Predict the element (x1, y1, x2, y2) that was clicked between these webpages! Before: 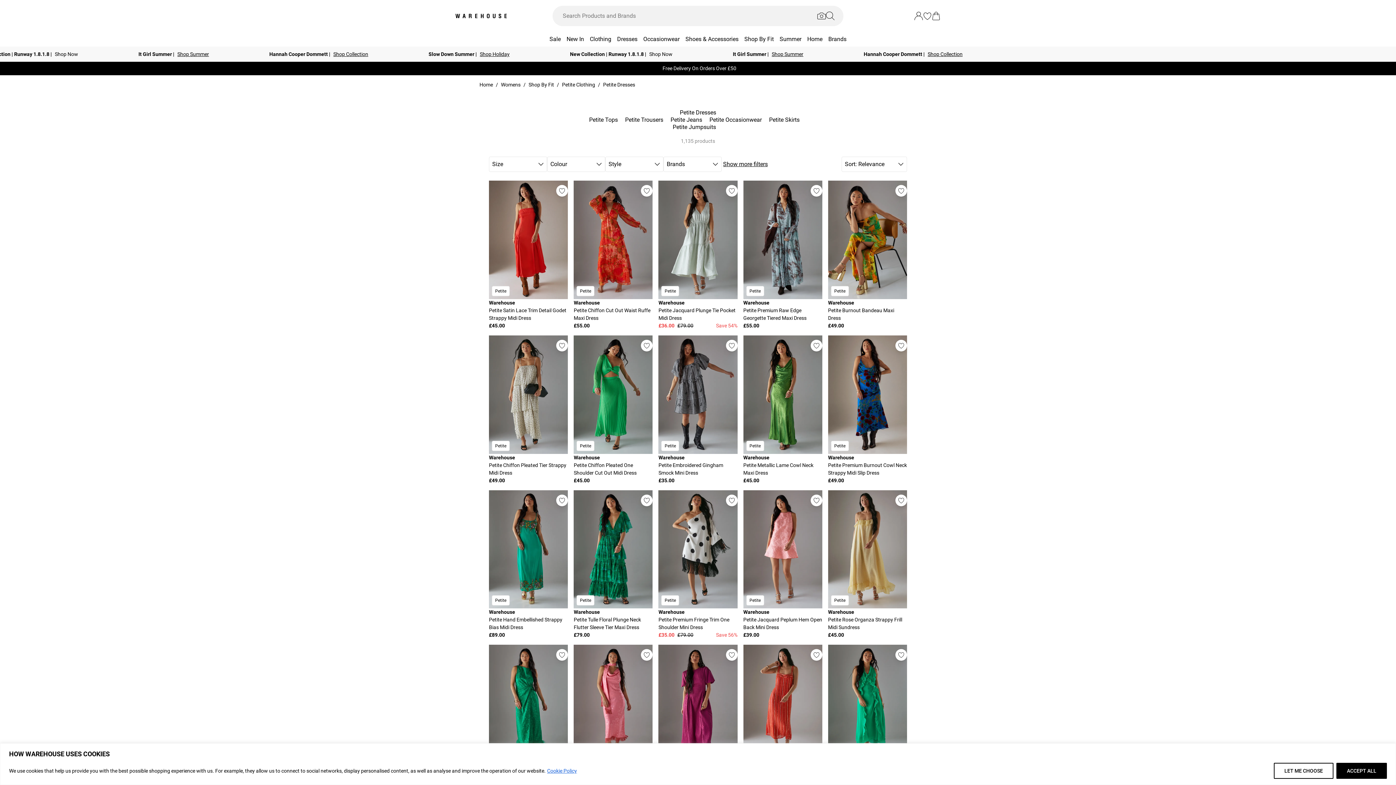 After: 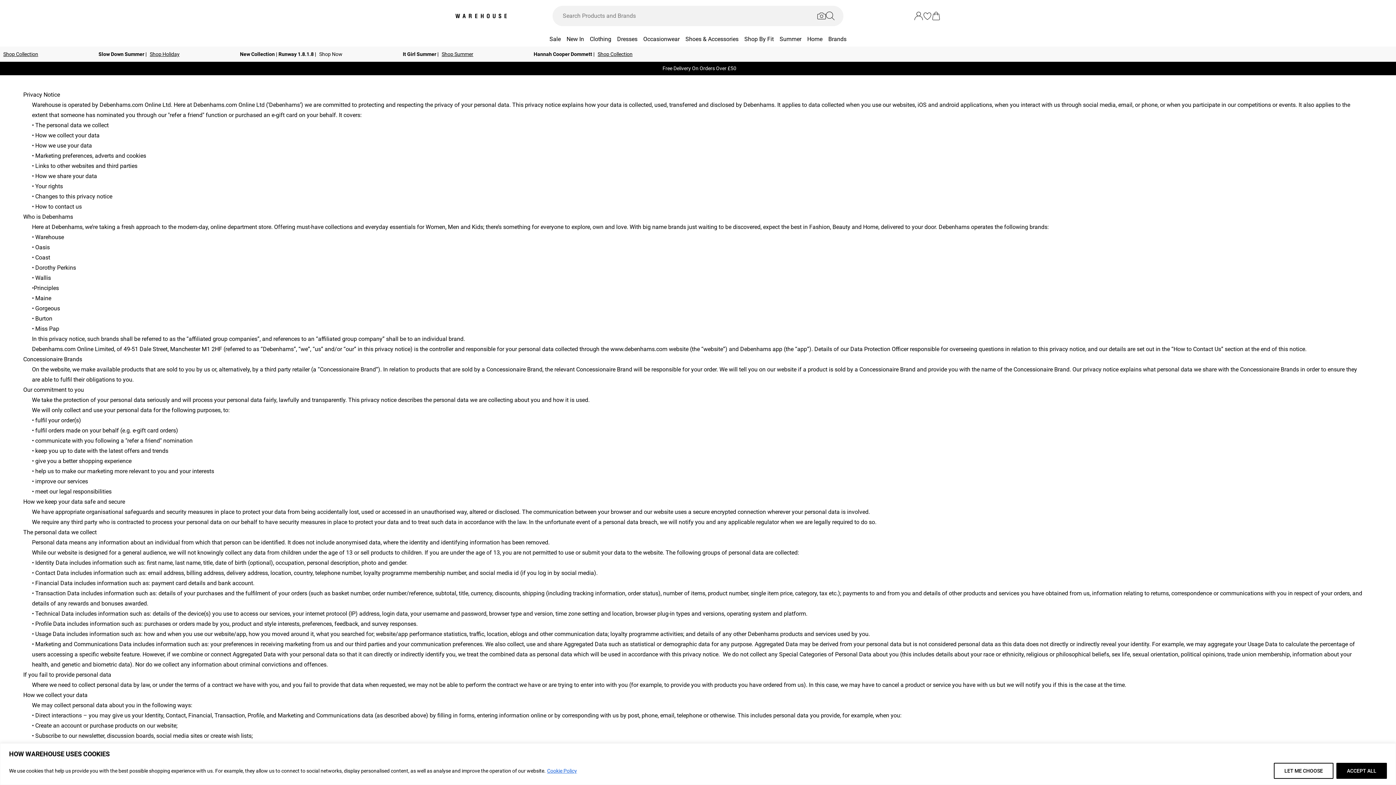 Action: bbox: (1270, 615, 1302, 621) label: Privacy Policy.